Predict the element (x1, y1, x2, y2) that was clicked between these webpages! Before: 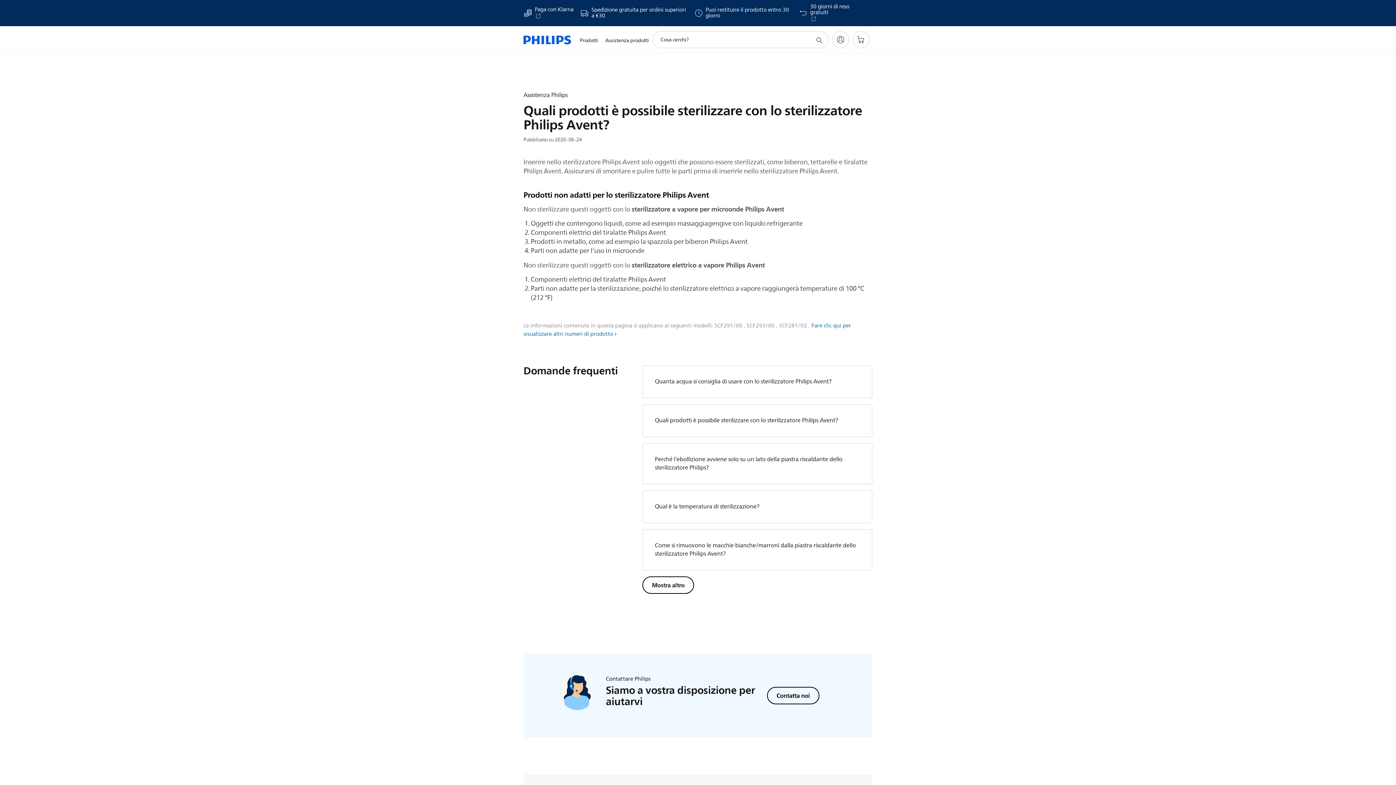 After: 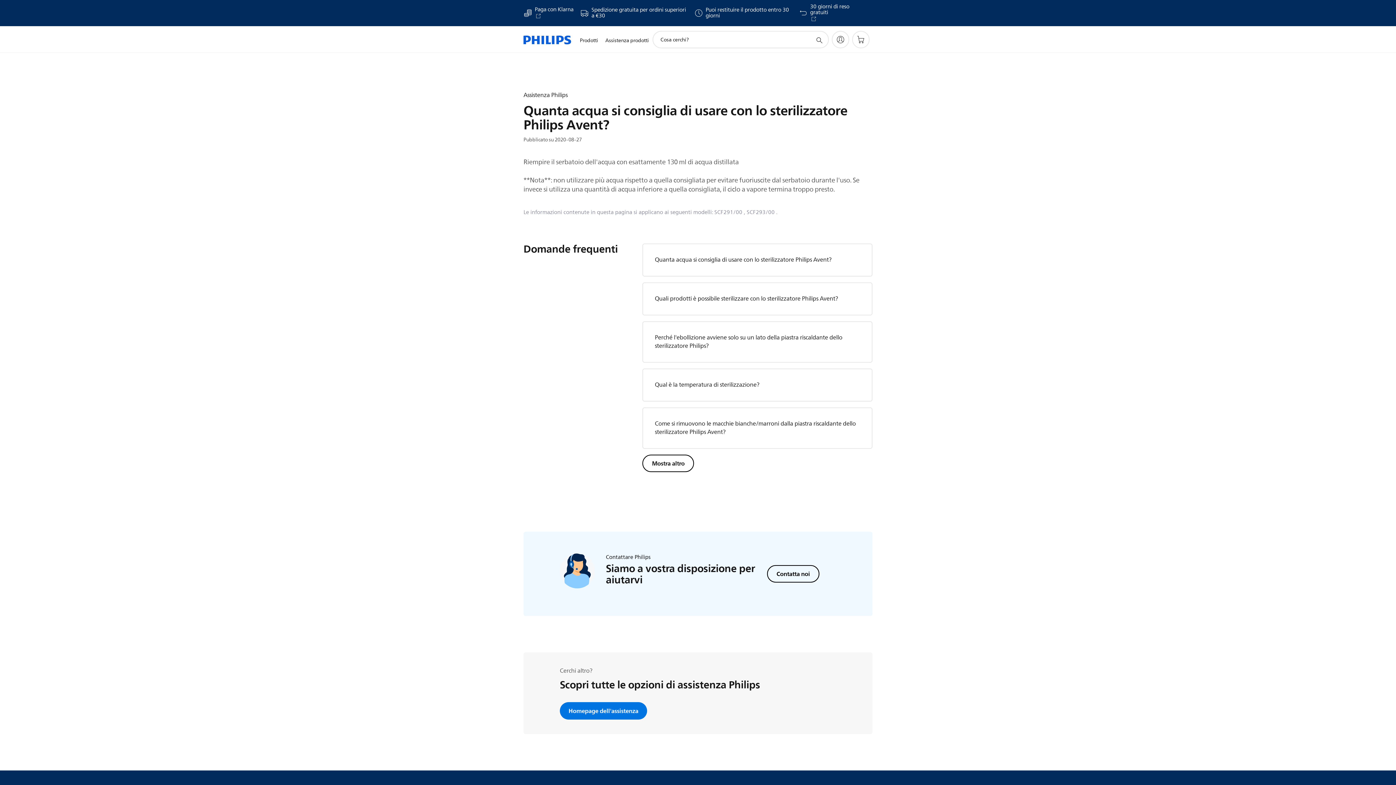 Action: label: Quanta acqua si consiglia di usare con lo sterilizzatore Philips Avent? bbox: (655, 377, 831, 386)